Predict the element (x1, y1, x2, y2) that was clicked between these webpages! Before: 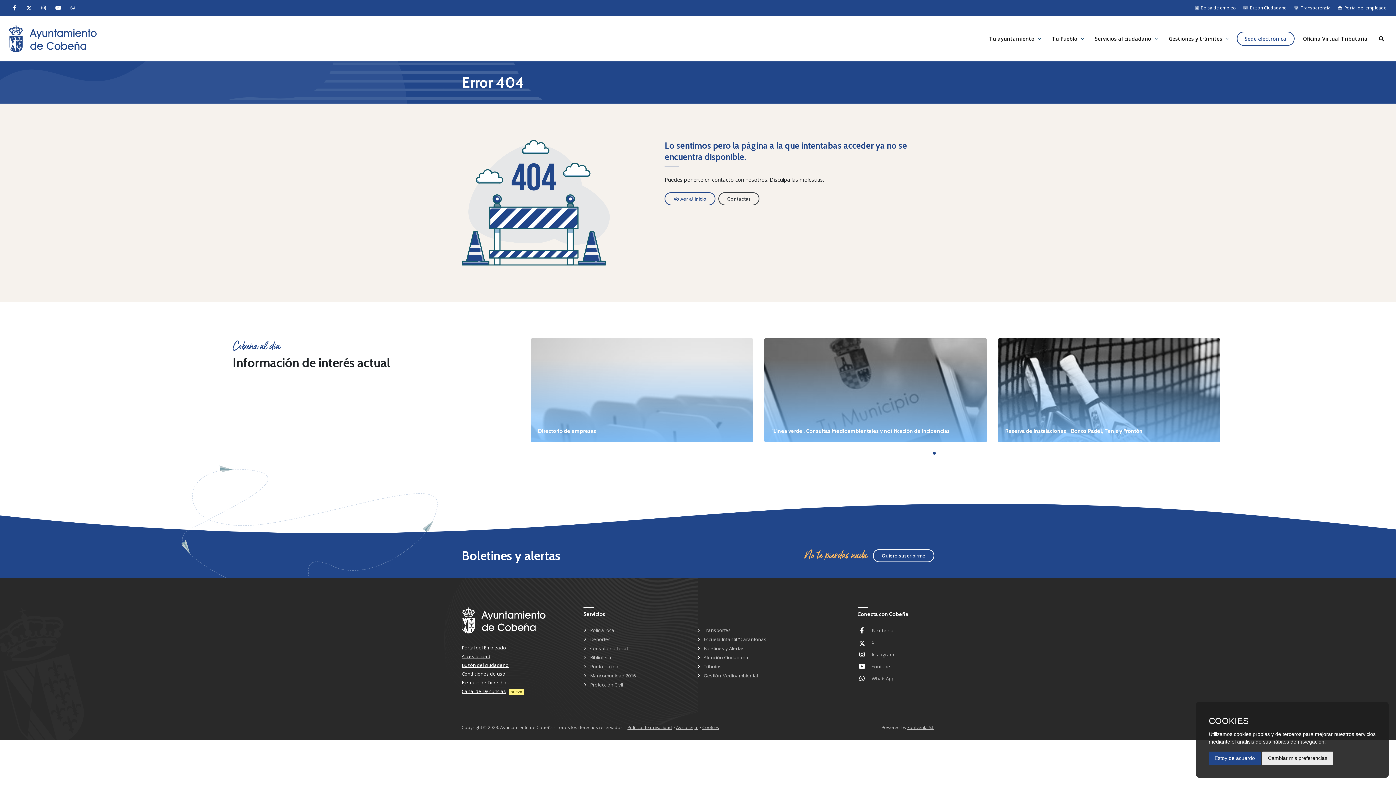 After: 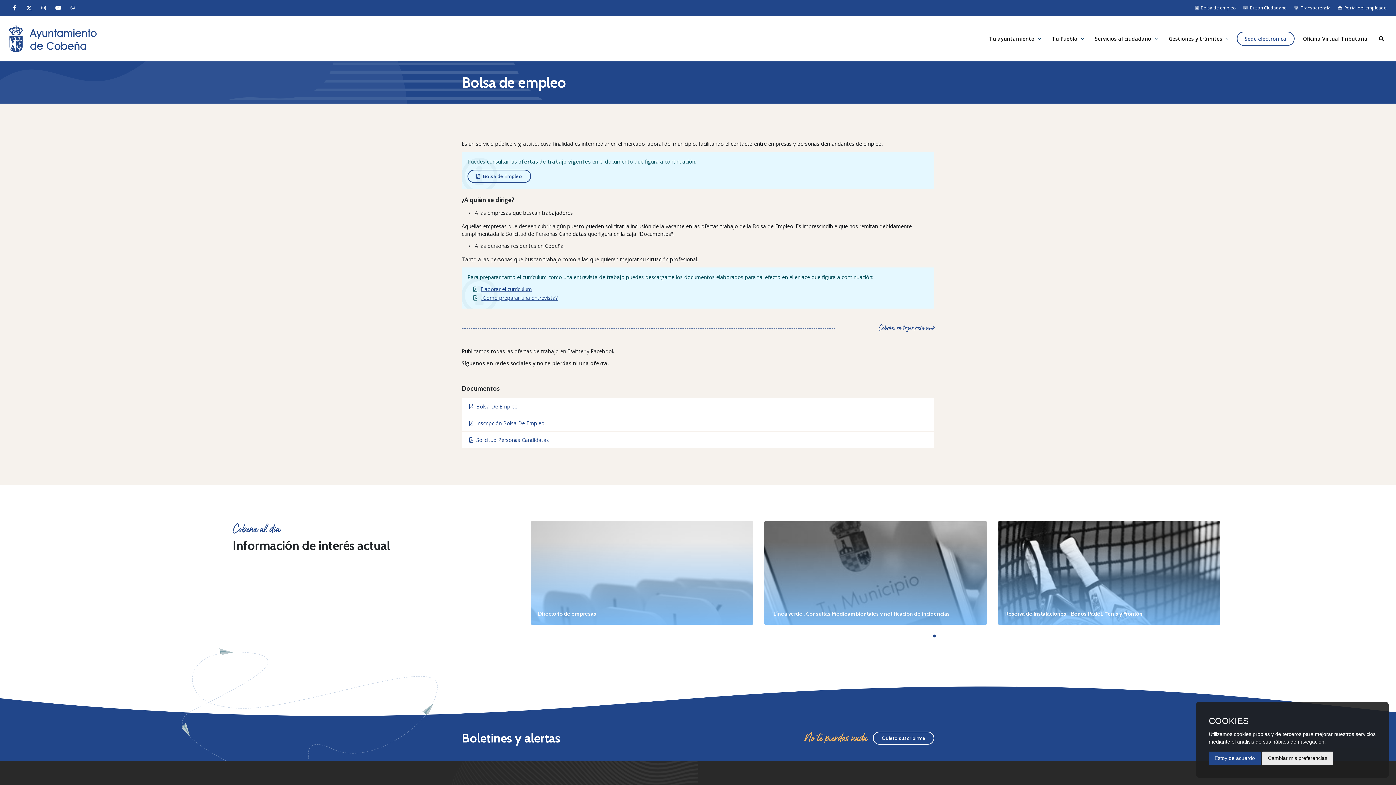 Action: bbox: (1195, 4, 1236, 10) label: Bolsa de empleo